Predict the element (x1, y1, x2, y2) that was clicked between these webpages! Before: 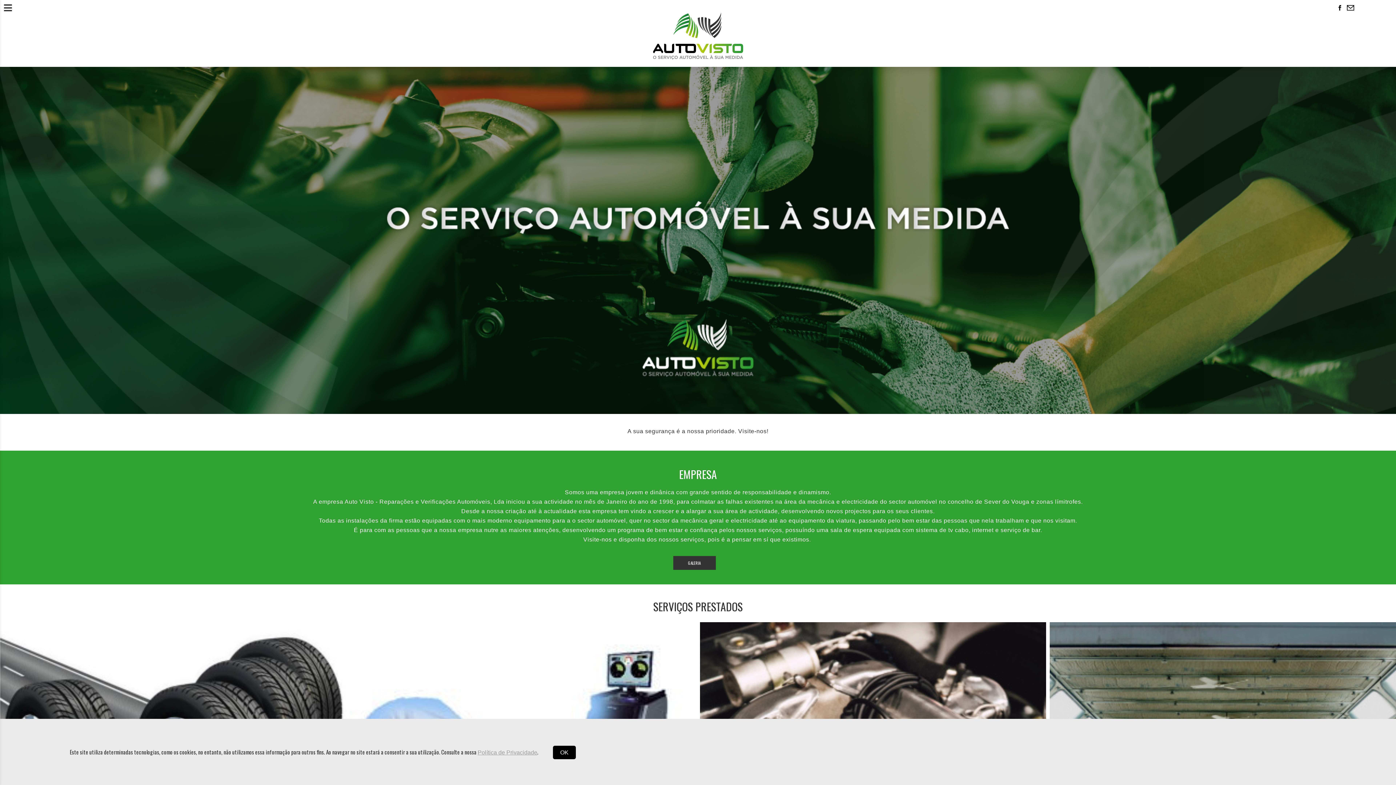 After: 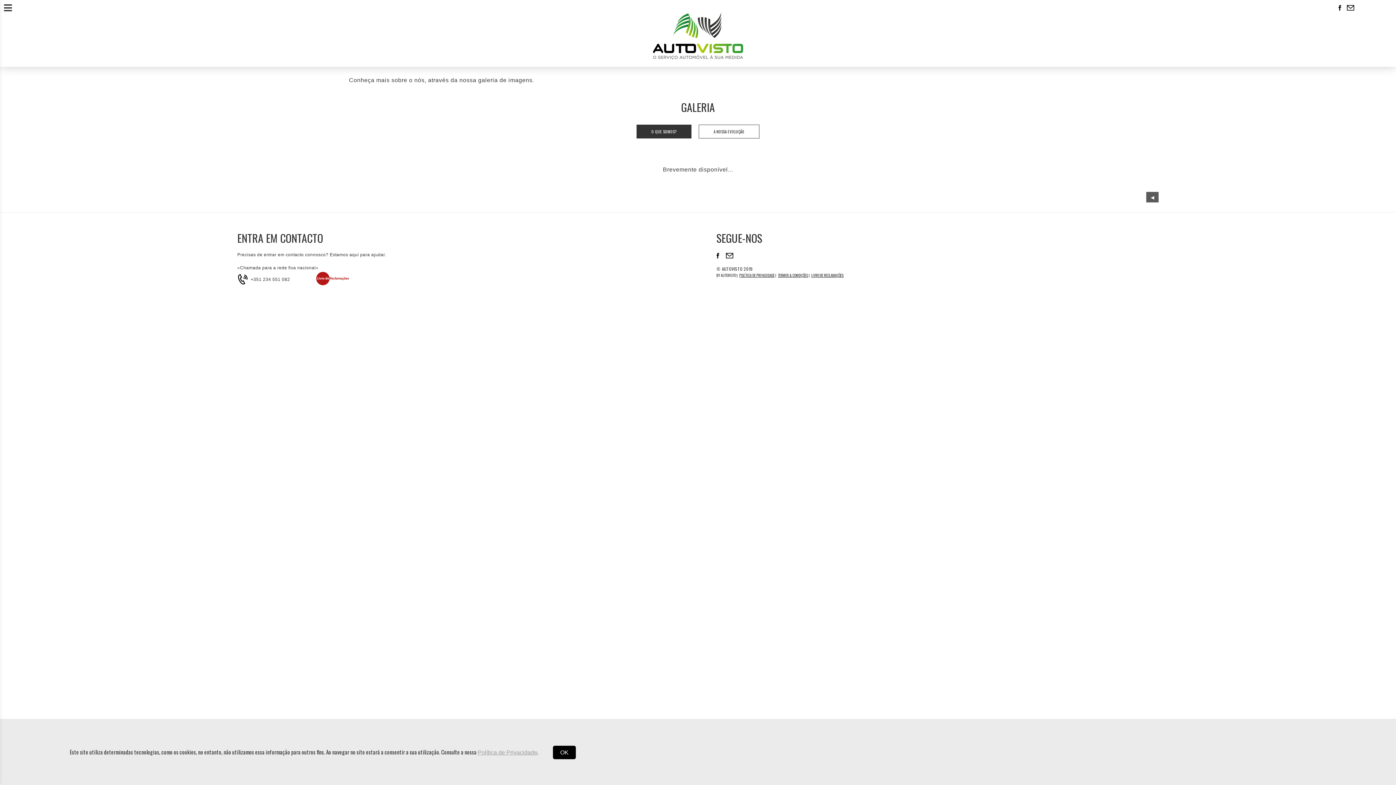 Action: bbox: (673, 556, 715, 570) label: GALERIA